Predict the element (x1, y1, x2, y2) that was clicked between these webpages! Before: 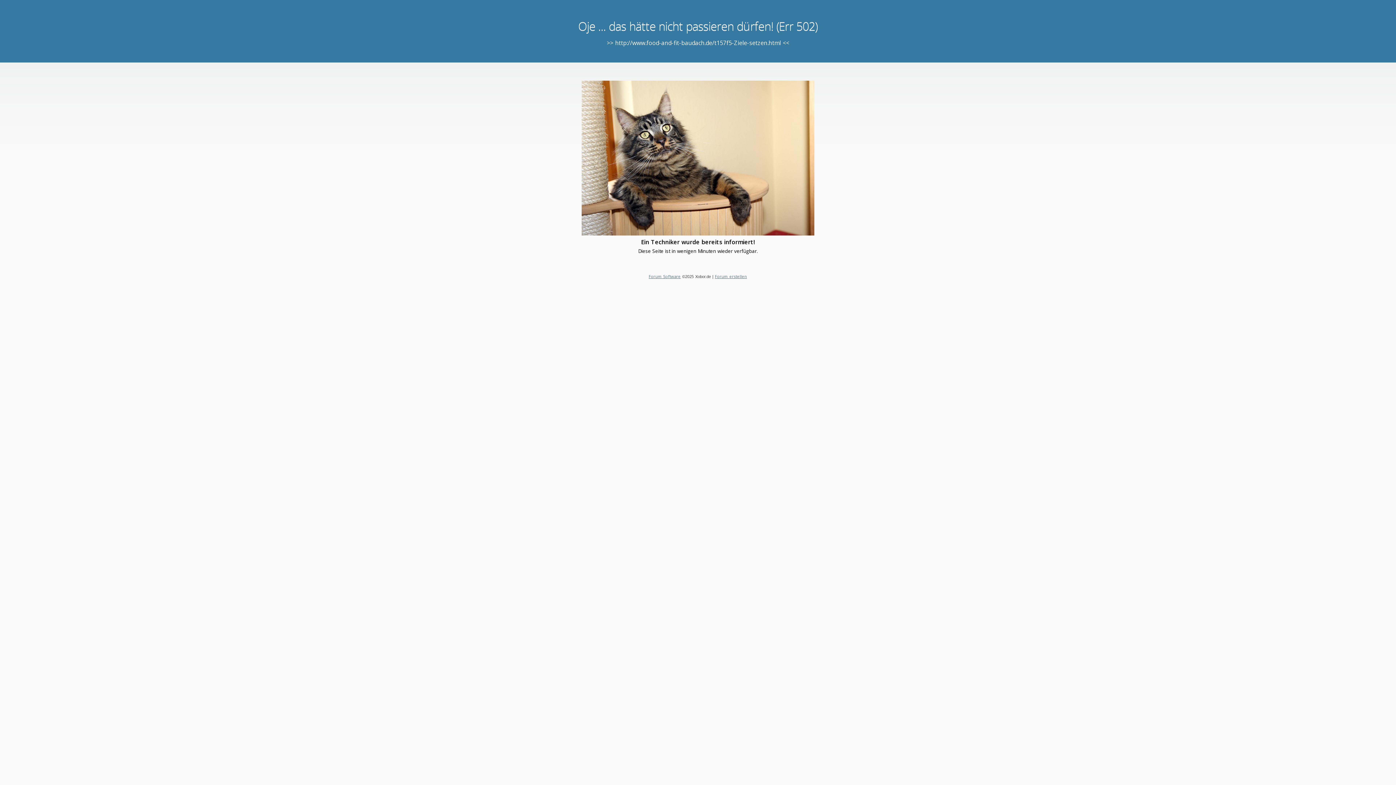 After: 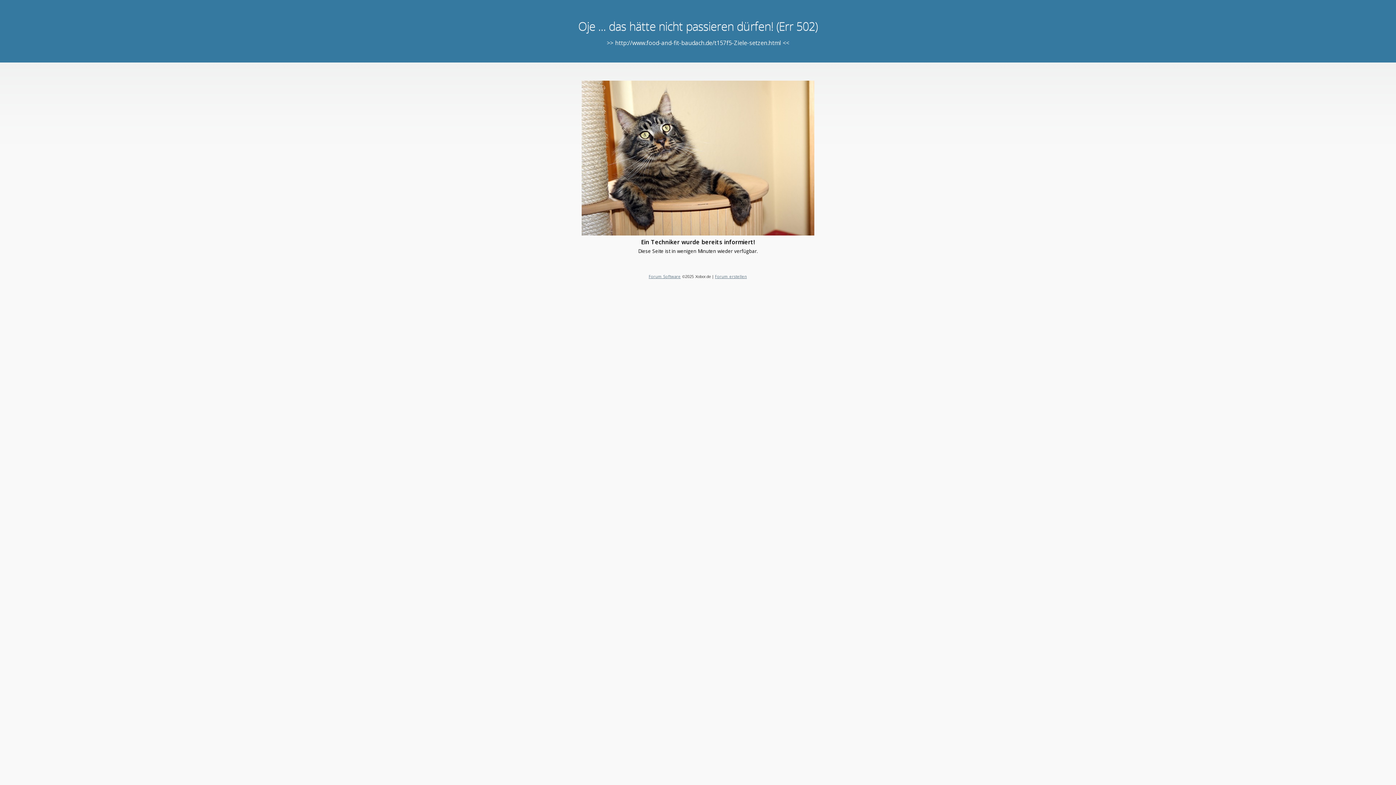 Action: bbox: (648, 273, 680, 279) label: Forum Software